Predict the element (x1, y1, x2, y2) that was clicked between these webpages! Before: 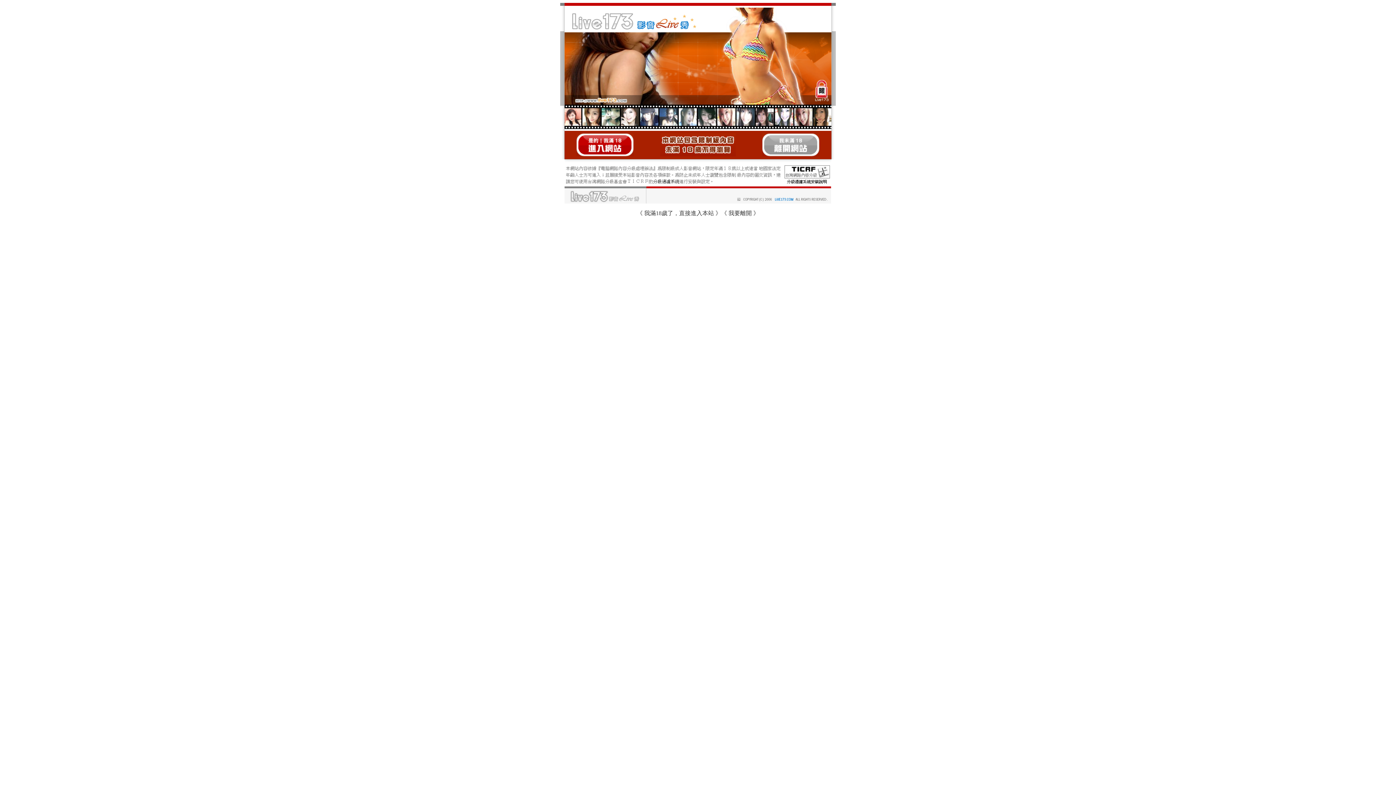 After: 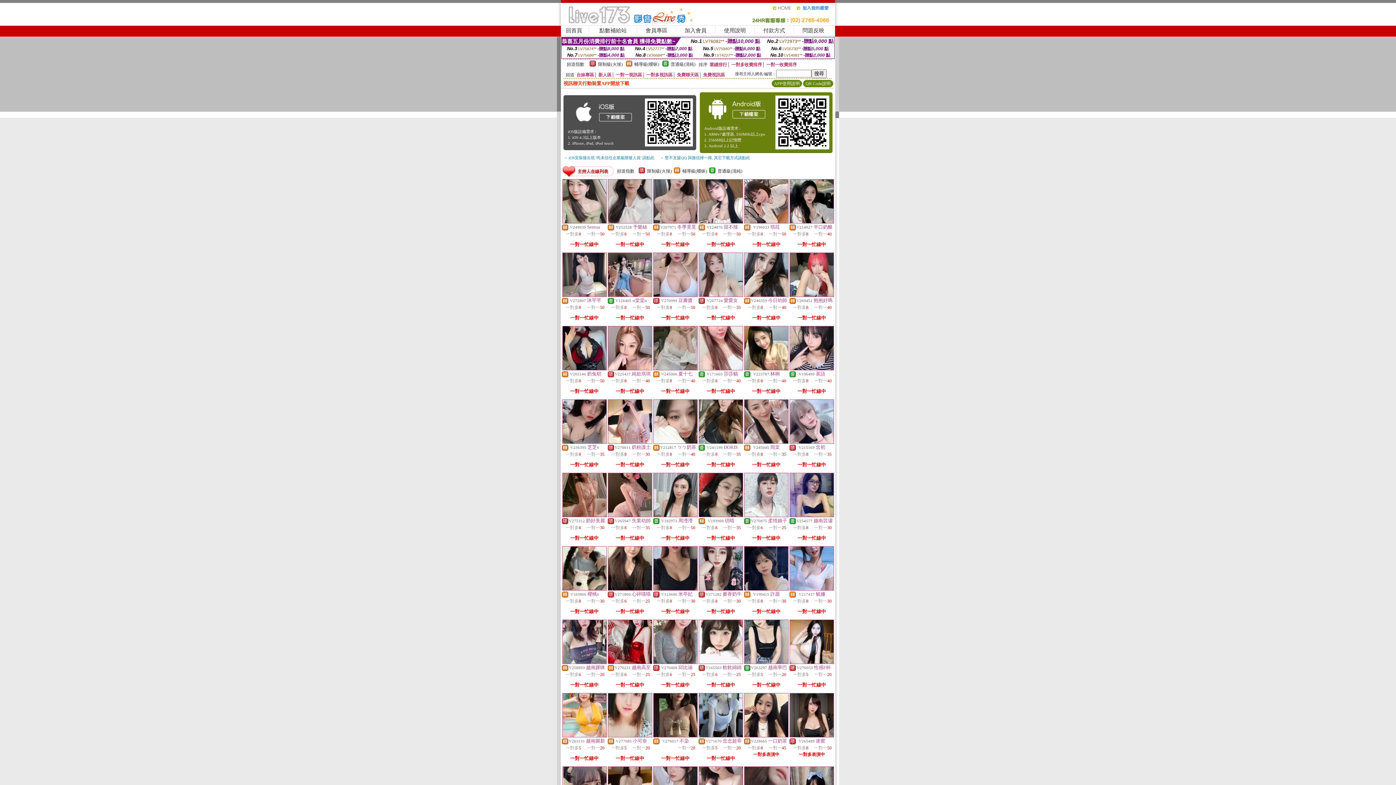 Action: bbox: (644, 210, 714, 216) label: 我滿18歲了，直接進入本站